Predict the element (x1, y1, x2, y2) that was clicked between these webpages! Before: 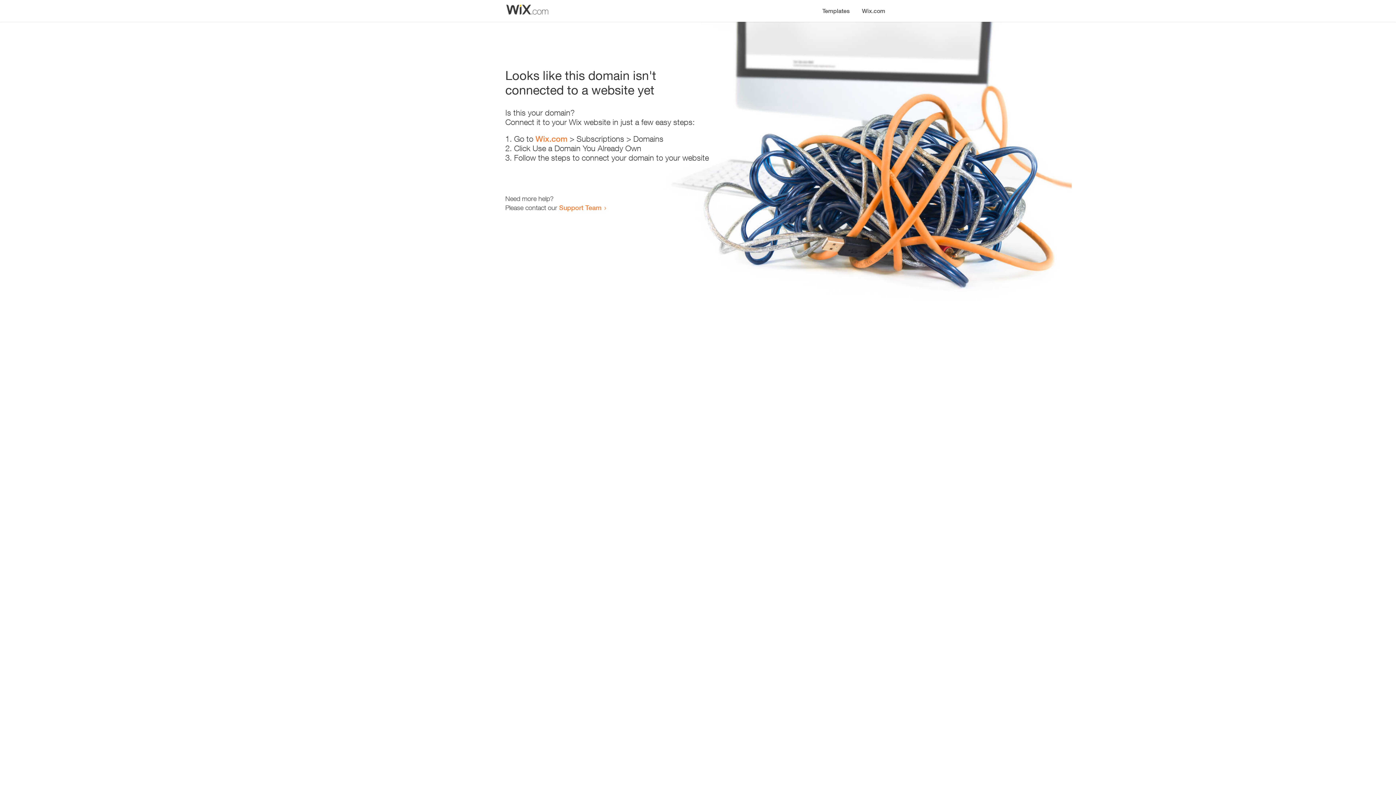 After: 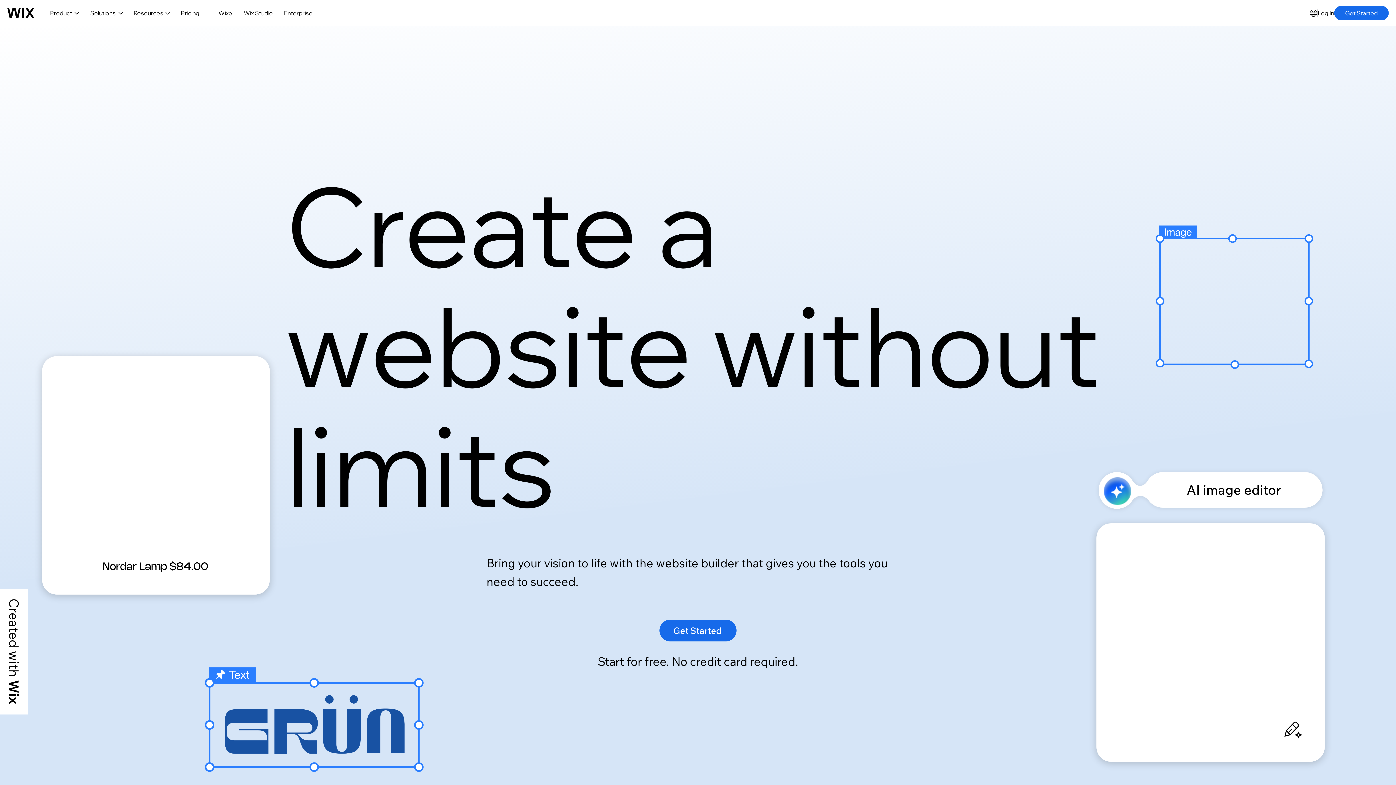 Action: label: Wix.com bbox: (535, 134, 567, 143)